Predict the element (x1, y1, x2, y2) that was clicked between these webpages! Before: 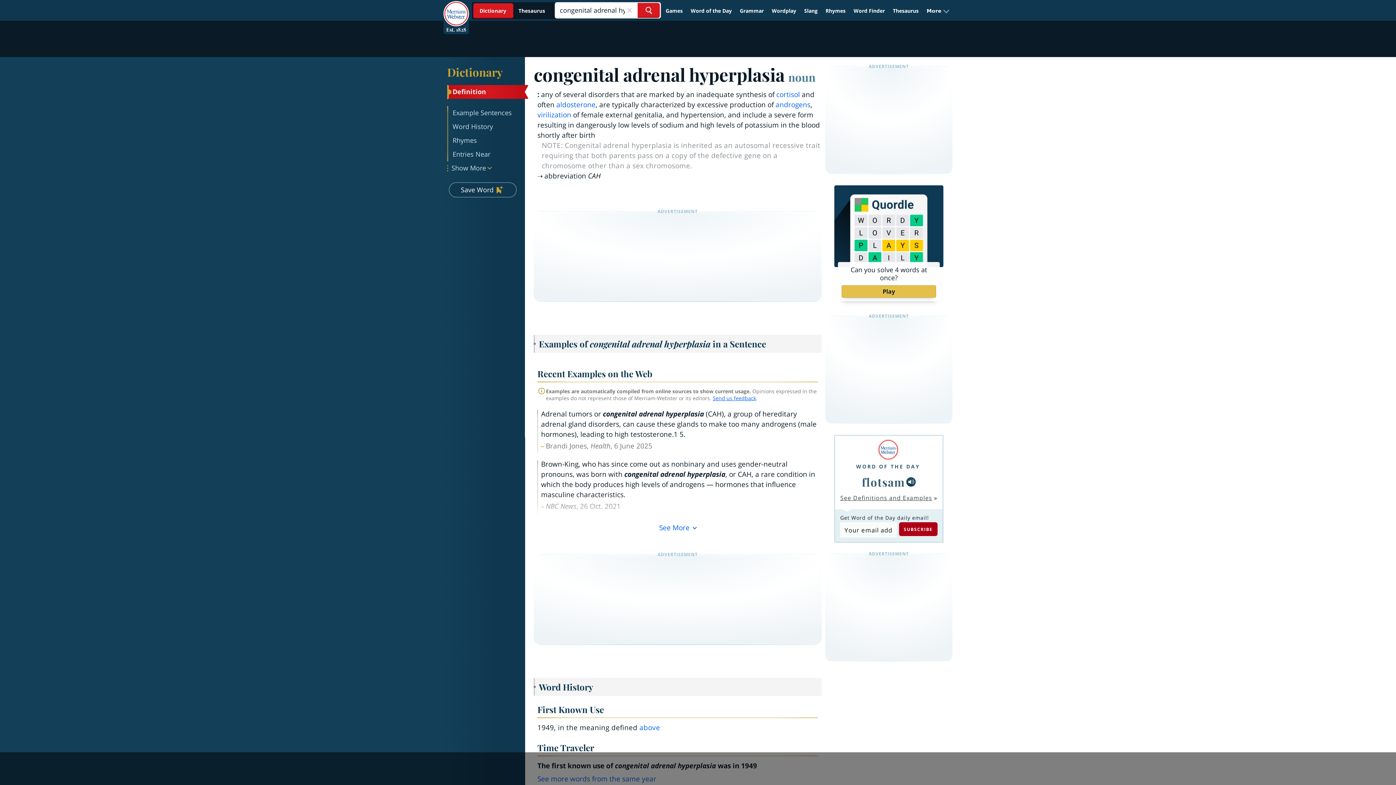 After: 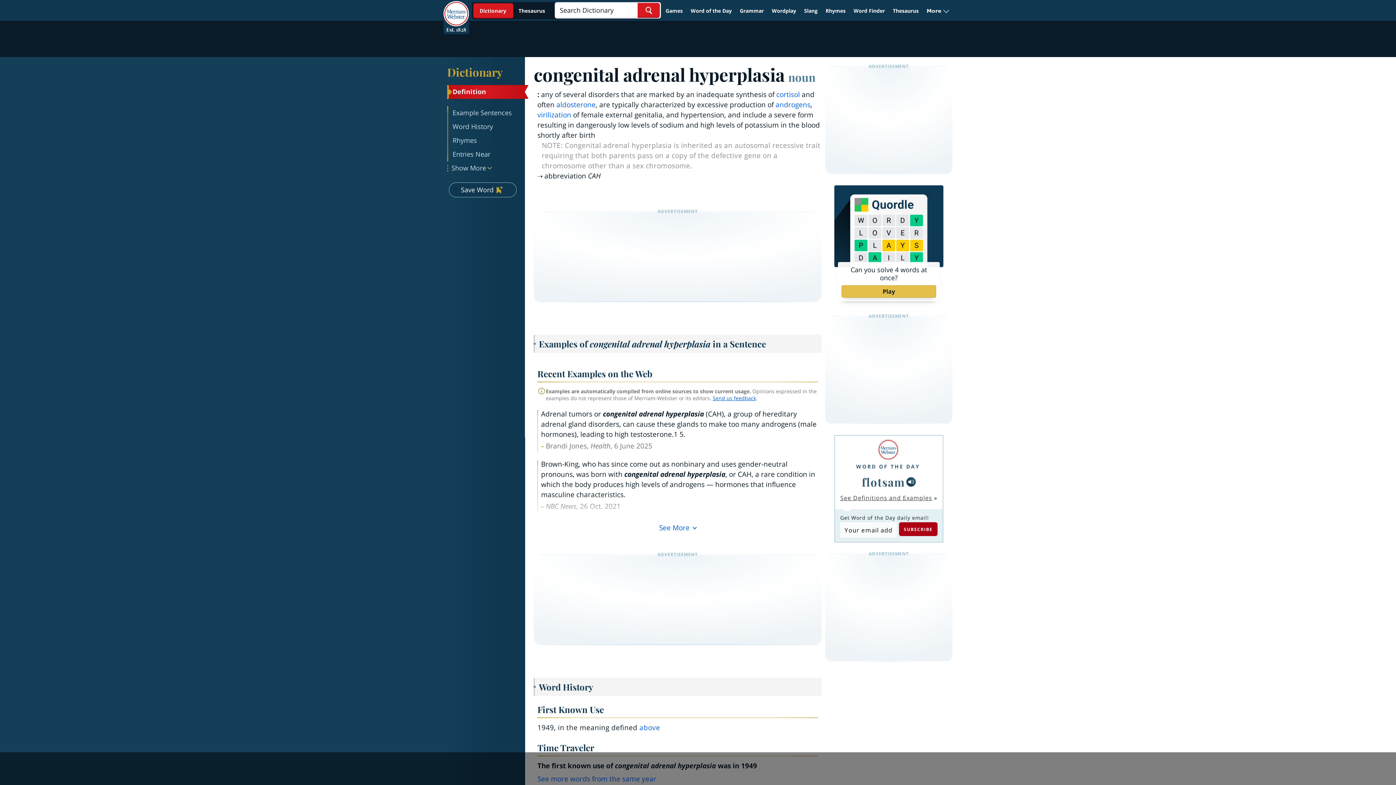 Action: bbox: (622, 2, 636, 17) label: Close Search